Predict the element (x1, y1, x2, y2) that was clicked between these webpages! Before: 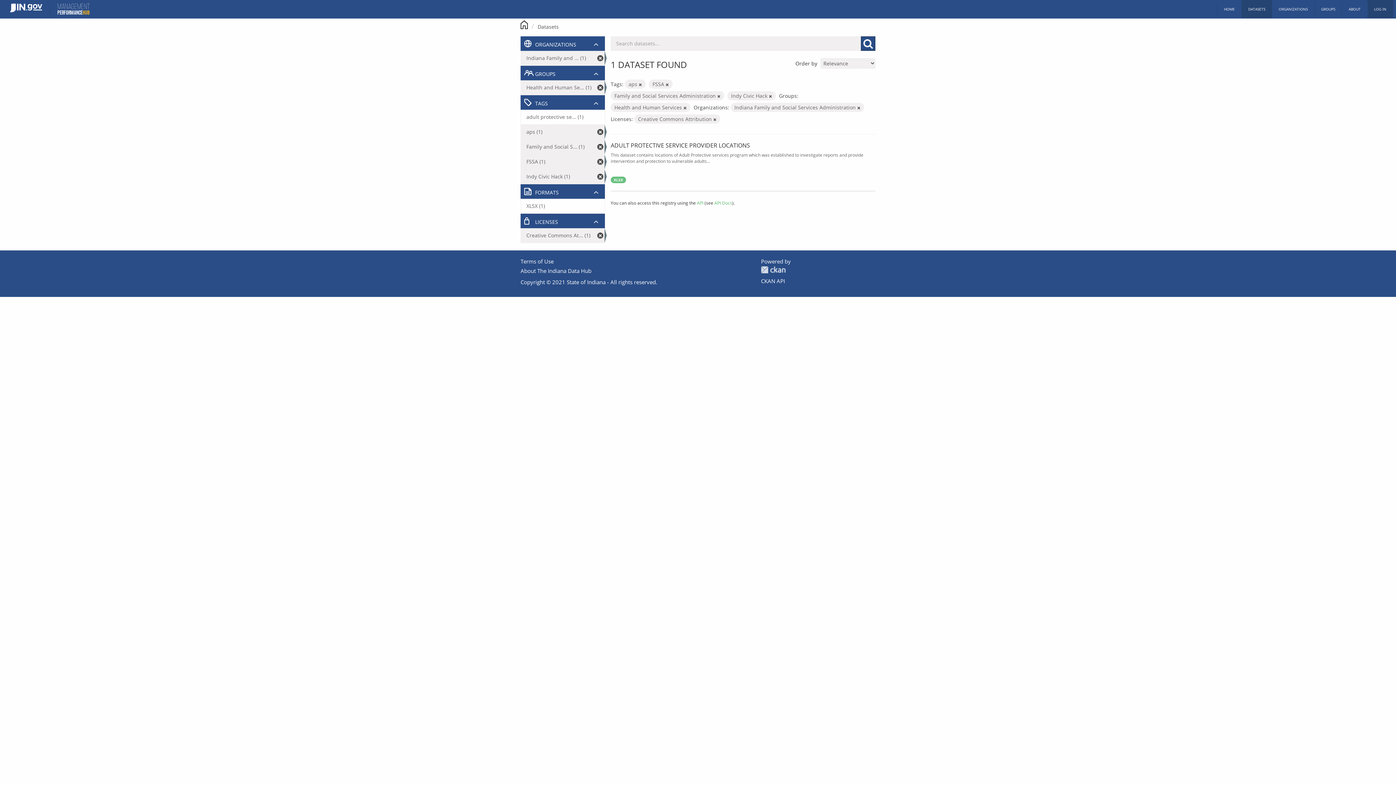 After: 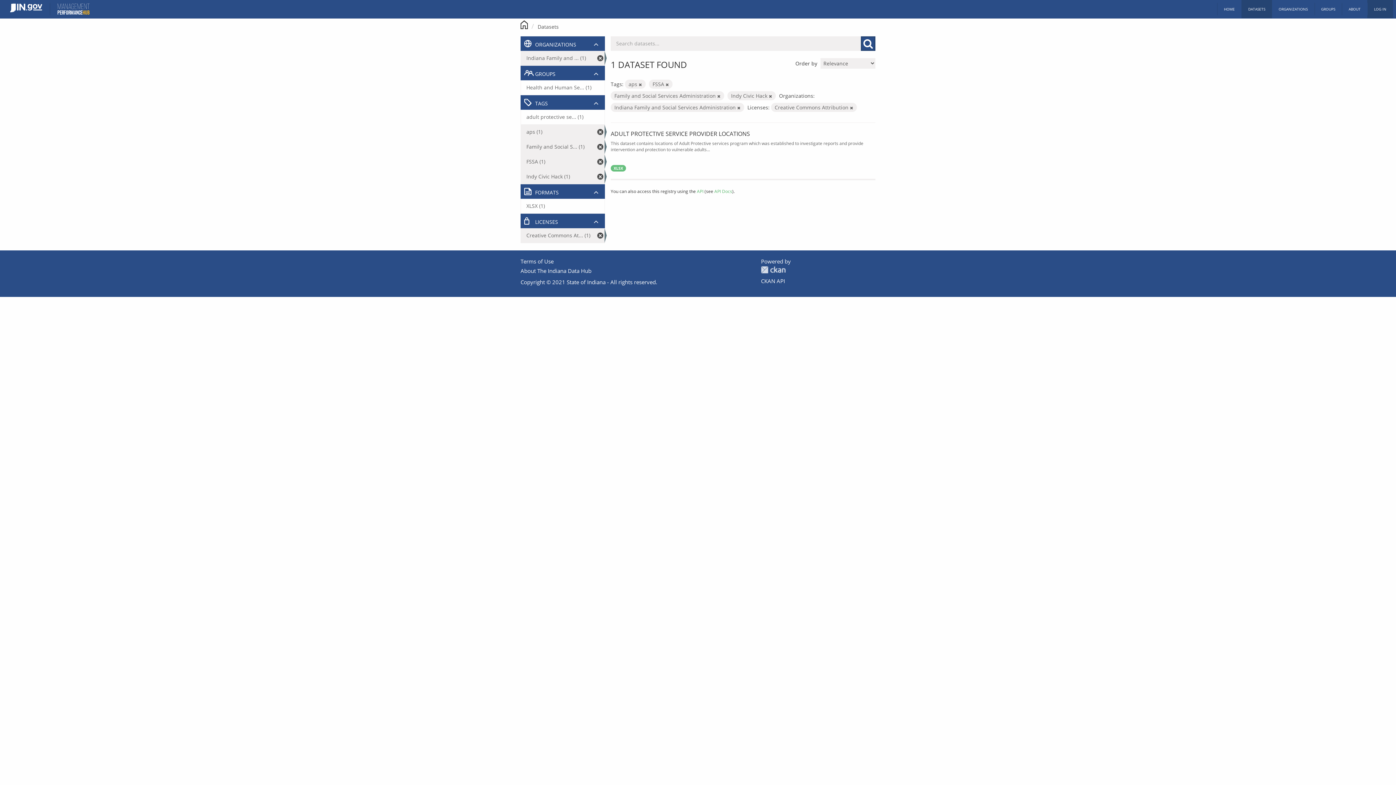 Action: bbox: (683, 105, 686, 110)